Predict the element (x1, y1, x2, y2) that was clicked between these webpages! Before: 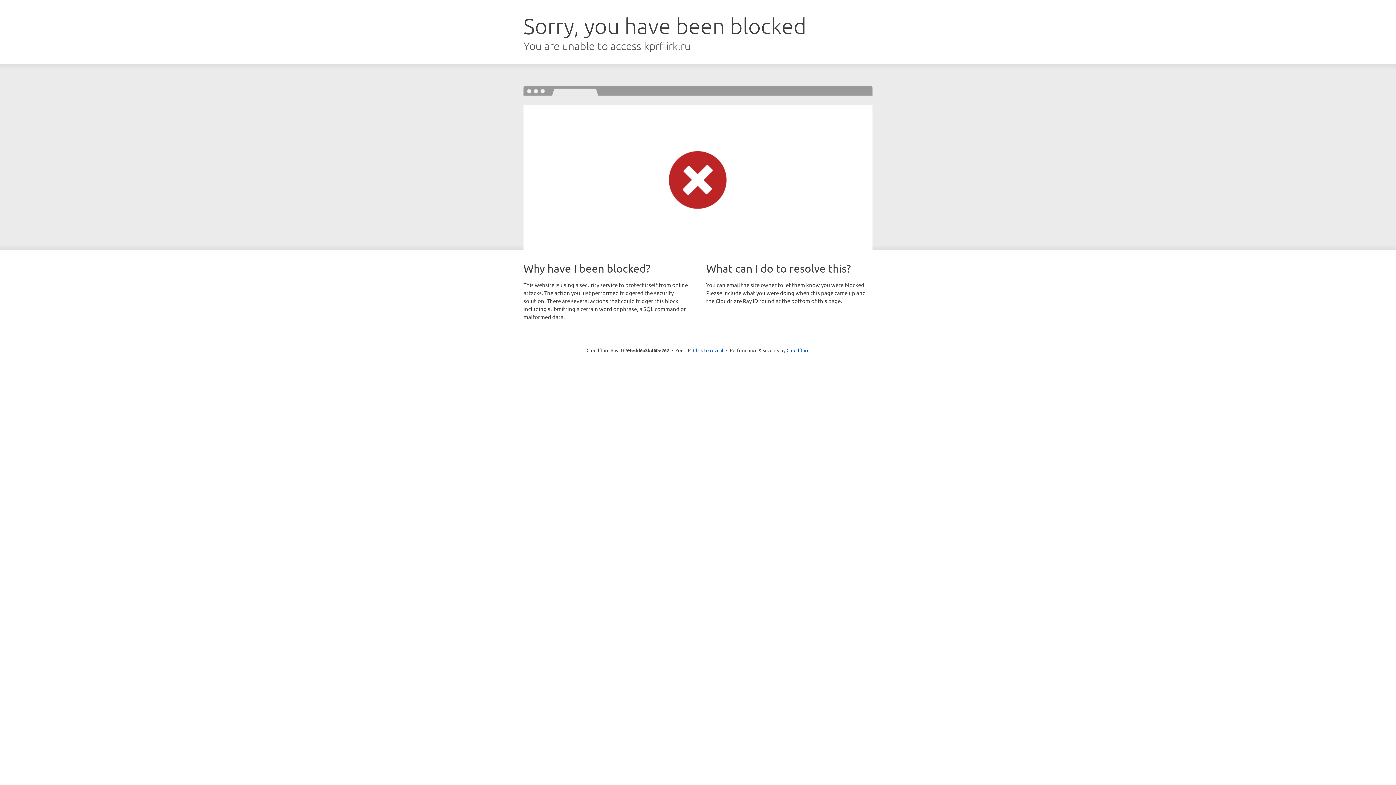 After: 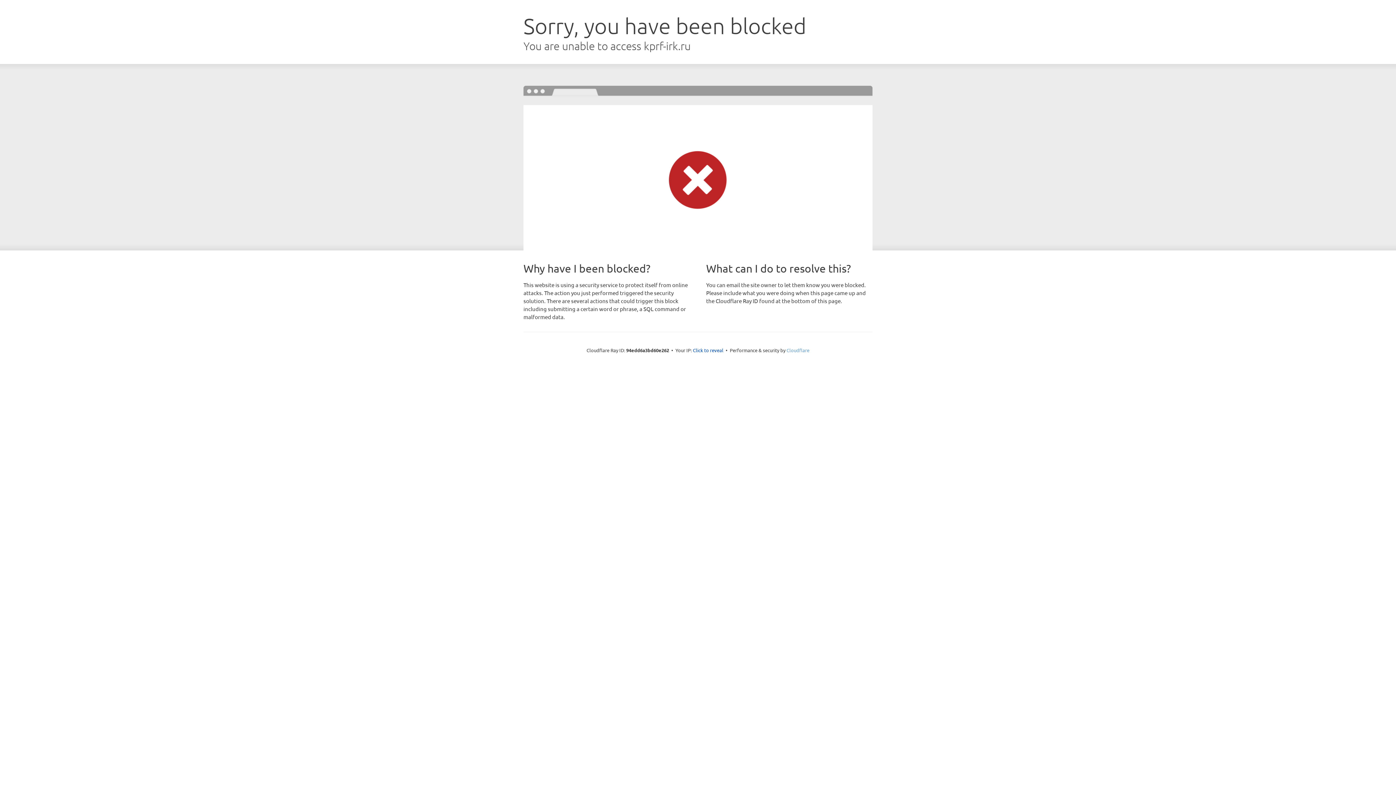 Action: label: Cloudflare bbox: (786, 347, 809, 353)